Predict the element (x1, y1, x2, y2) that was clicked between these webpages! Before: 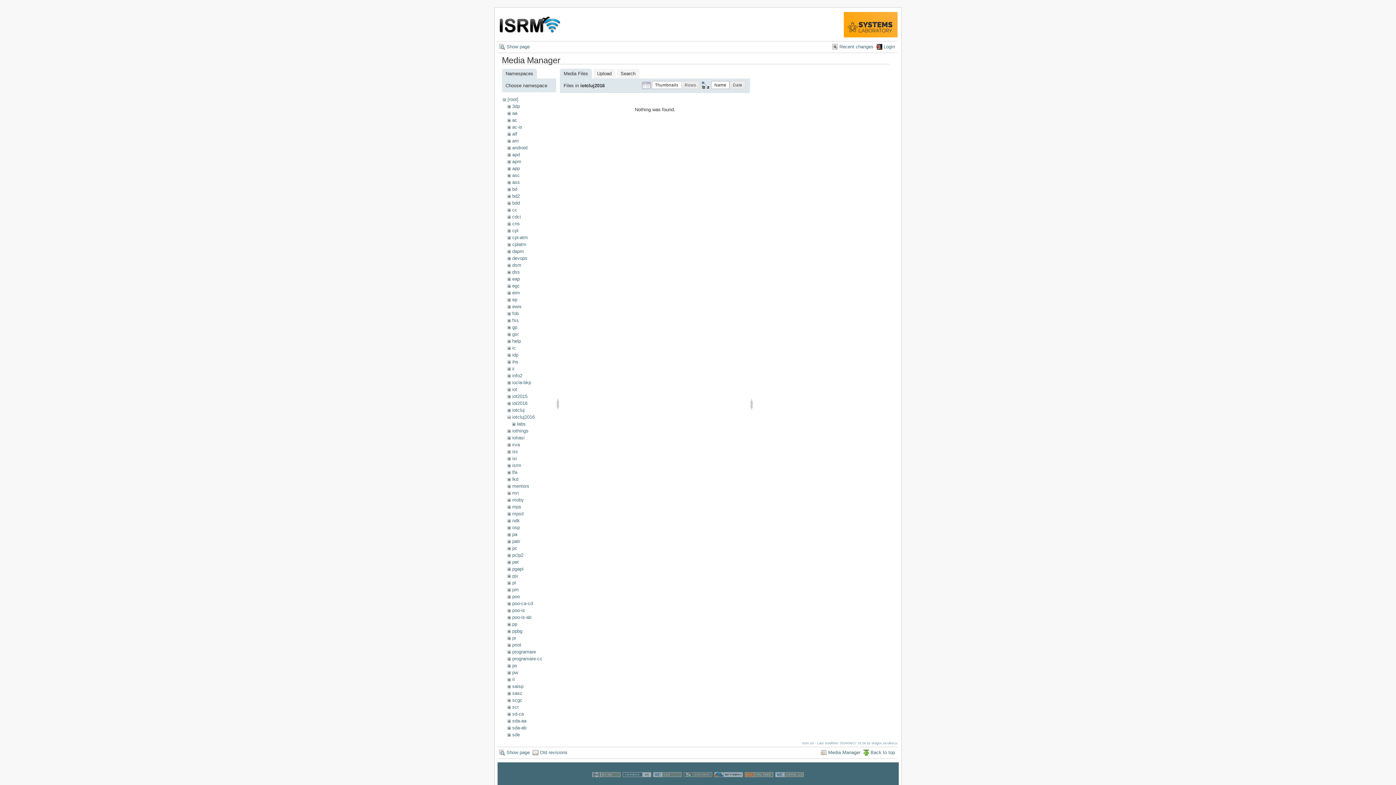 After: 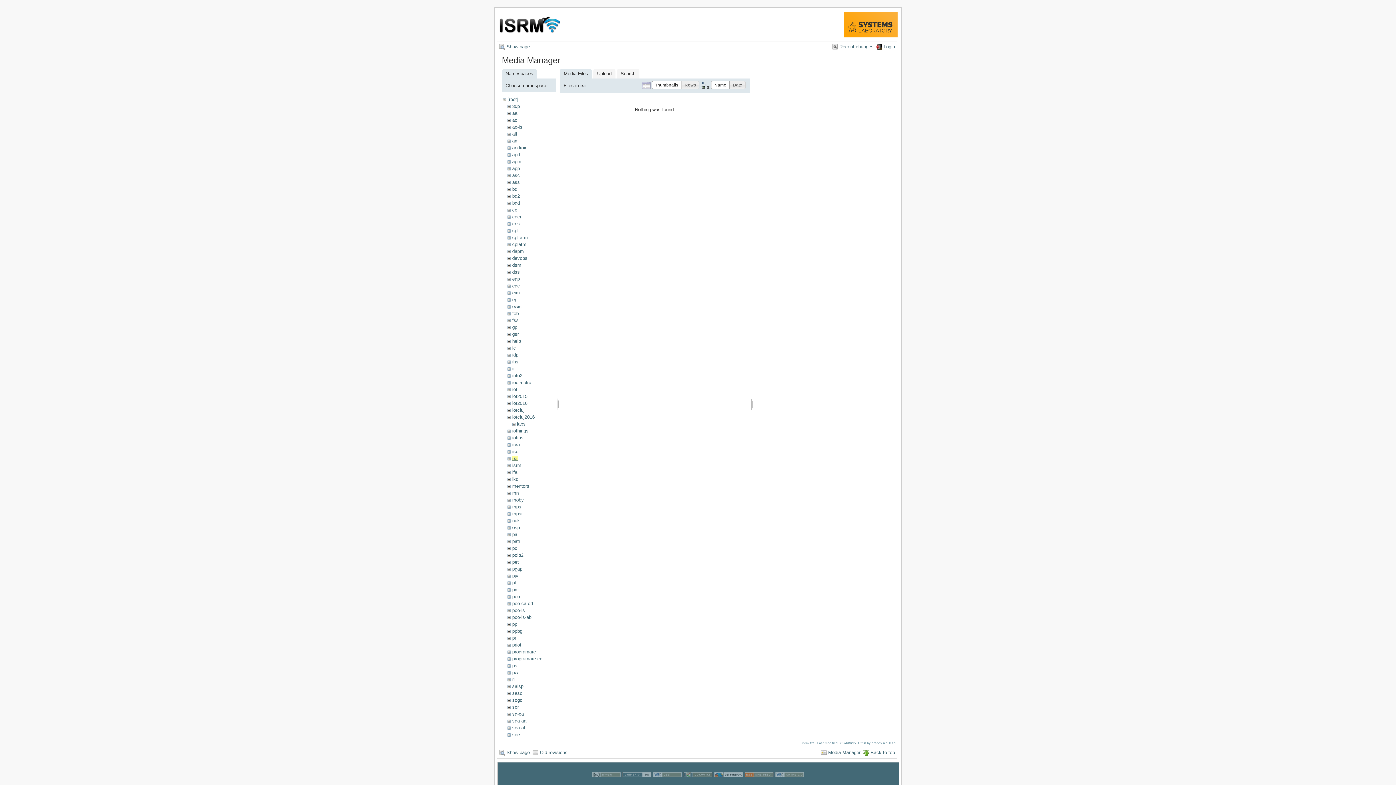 Action: label: isi bbox: (512, 455, 517, 461)